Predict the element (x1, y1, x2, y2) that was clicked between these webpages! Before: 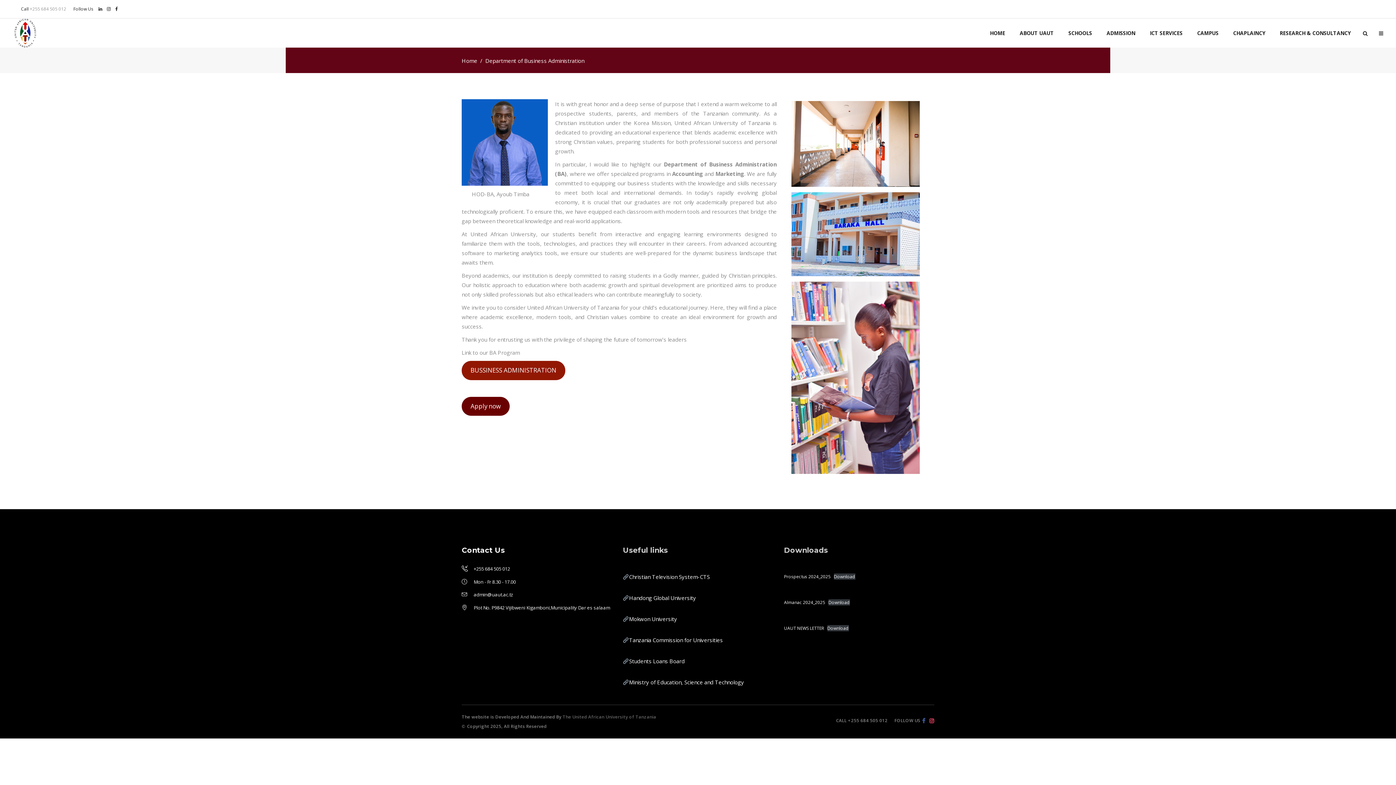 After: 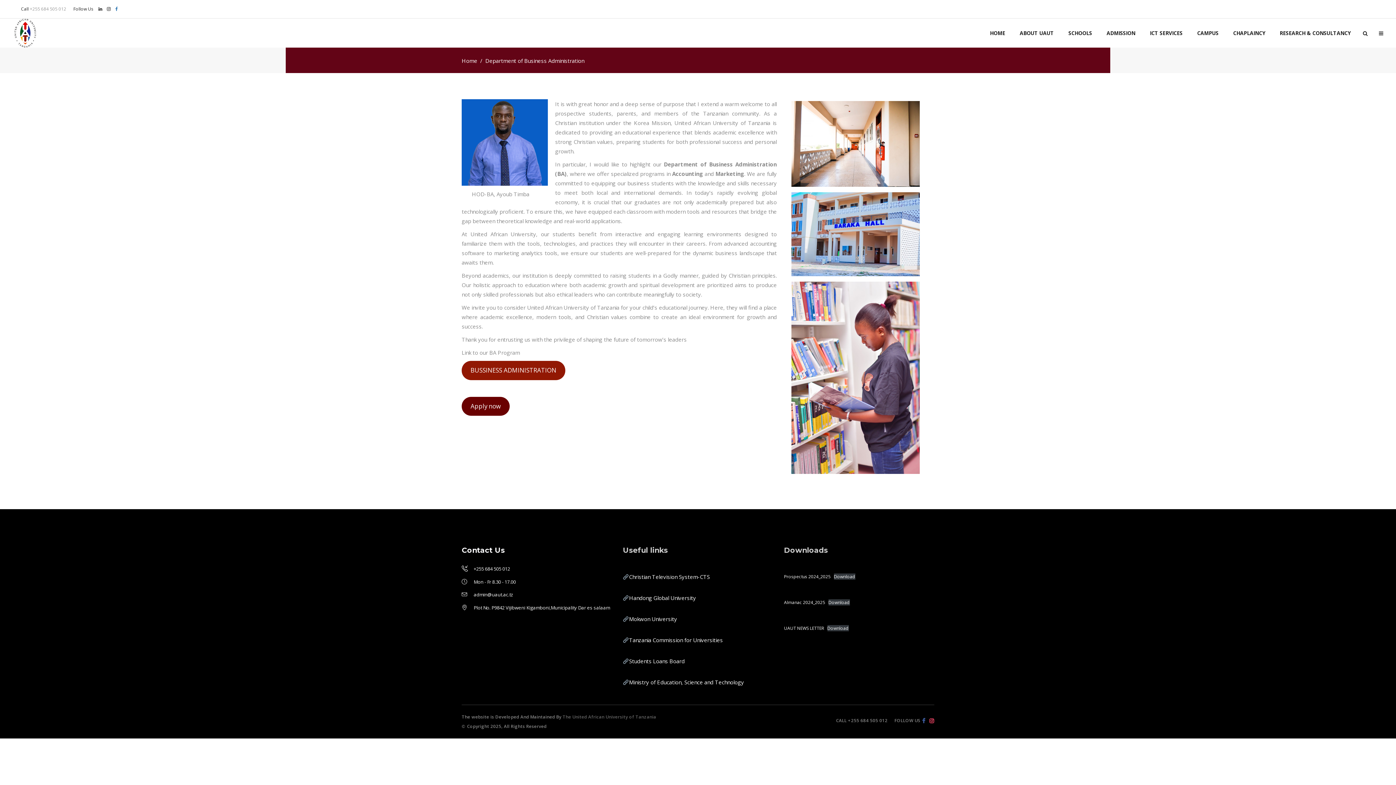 Action: bbox: (115, 7, 117, 11)